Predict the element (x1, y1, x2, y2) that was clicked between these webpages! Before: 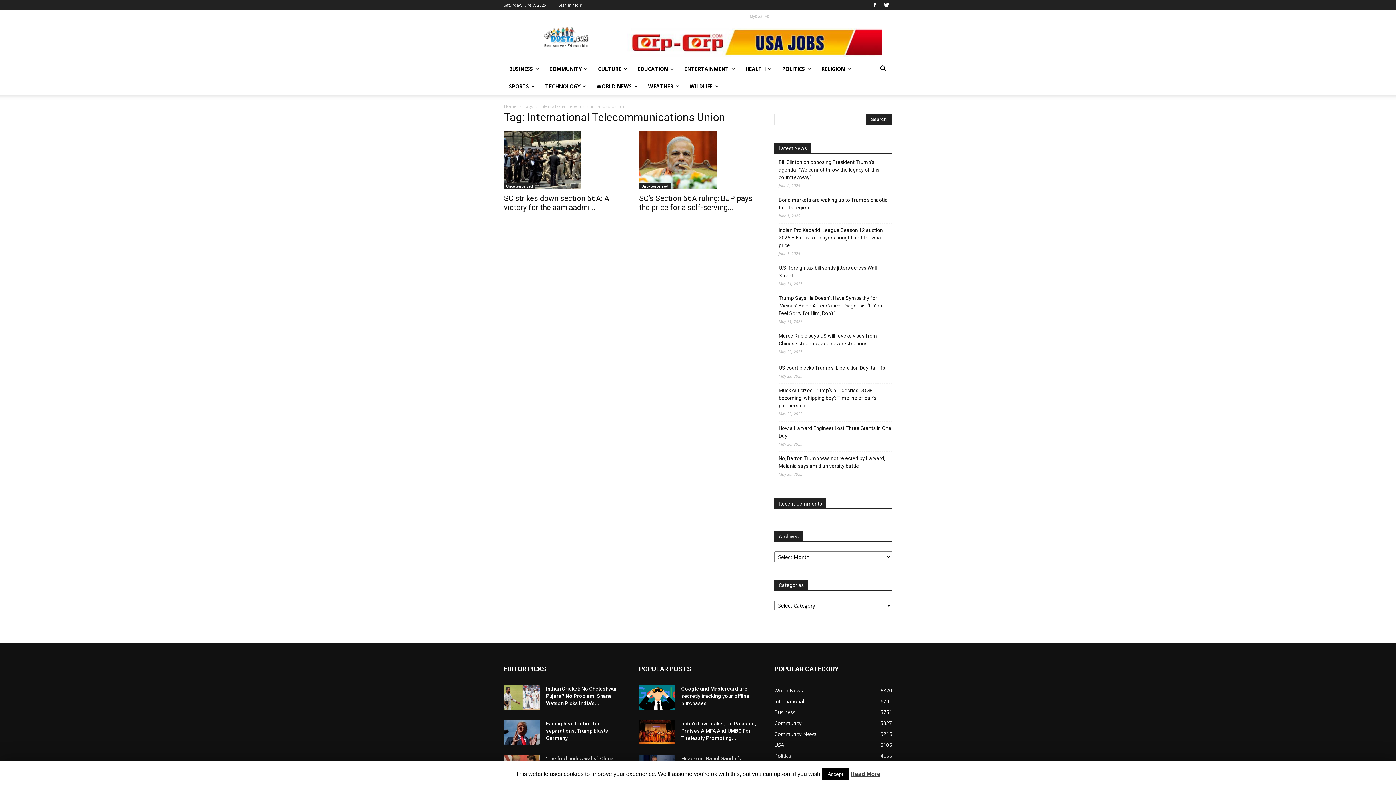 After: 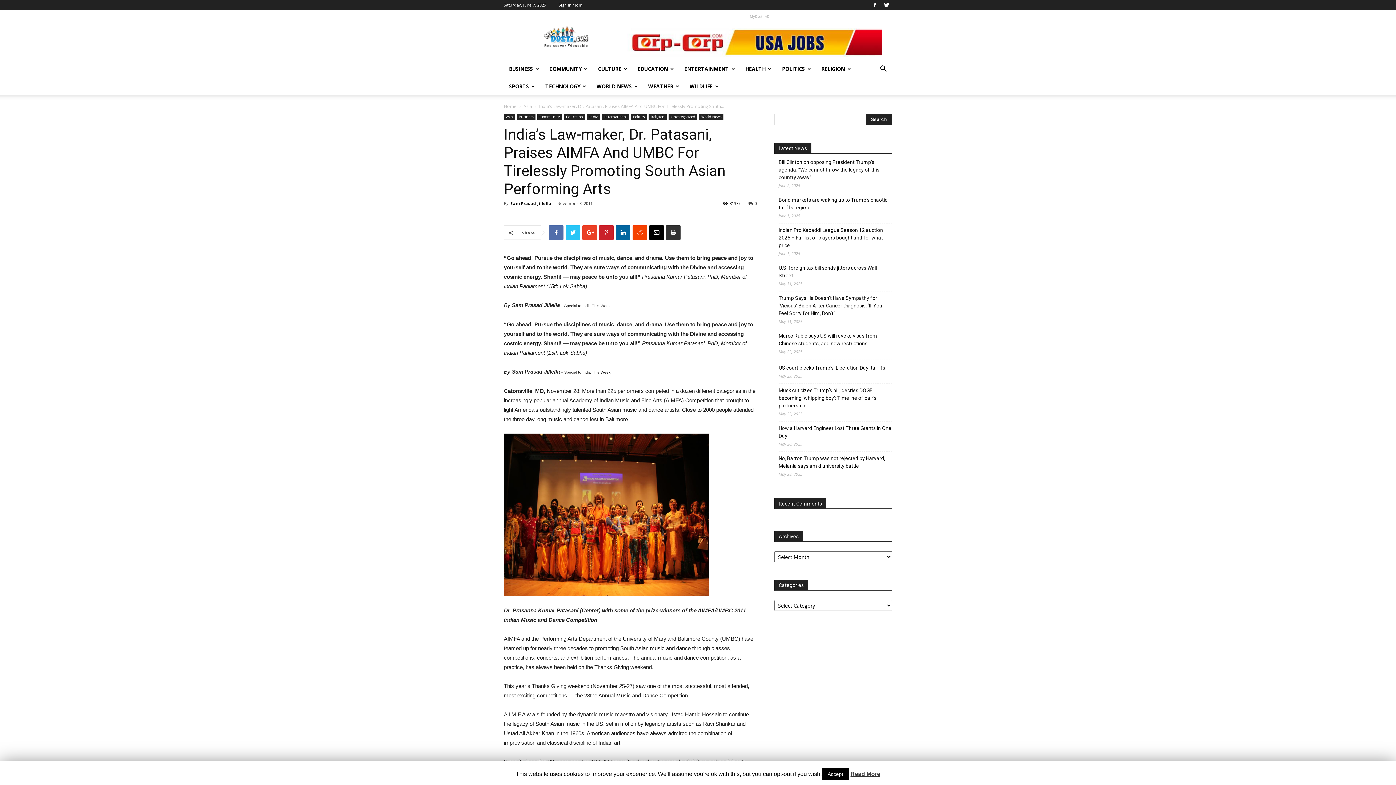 Action: bbox: (639, 720, 675, 744)